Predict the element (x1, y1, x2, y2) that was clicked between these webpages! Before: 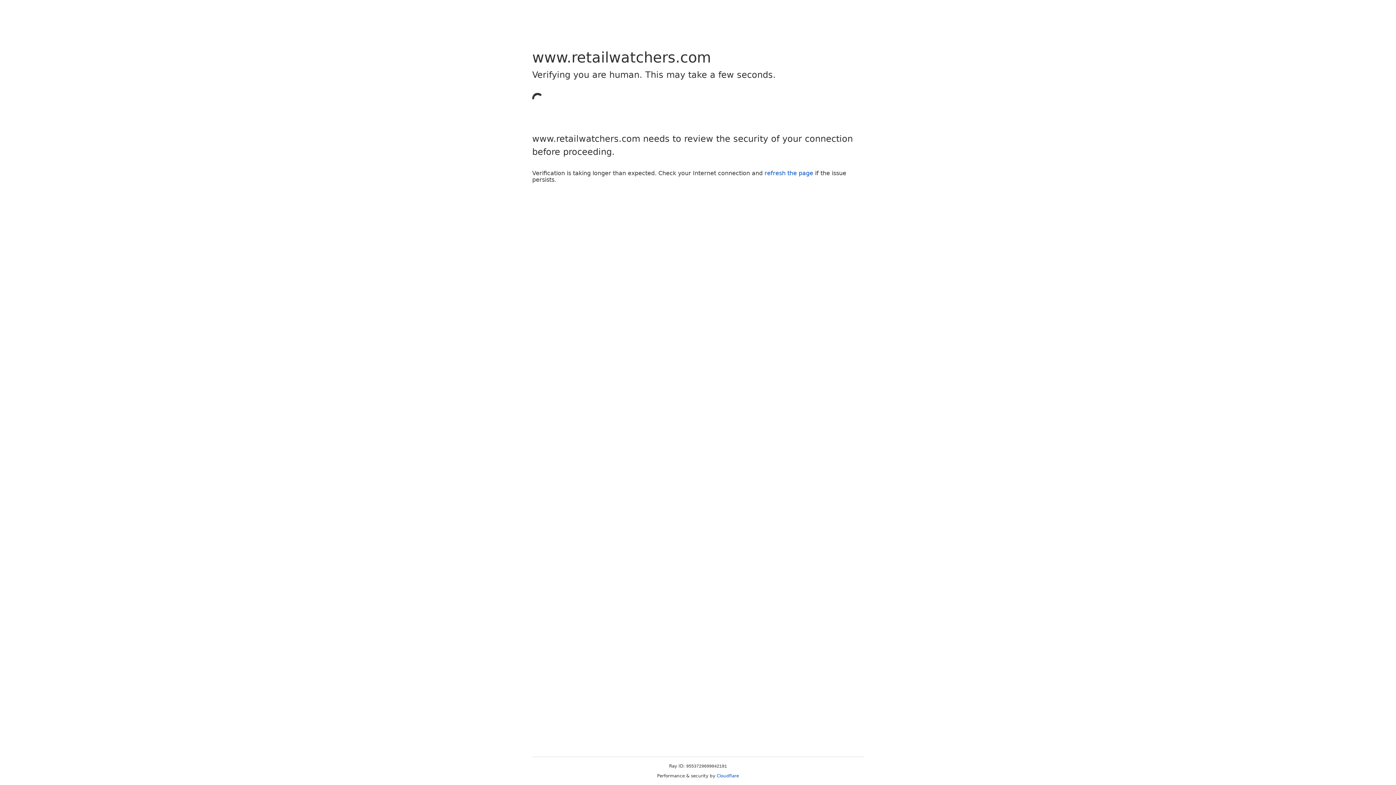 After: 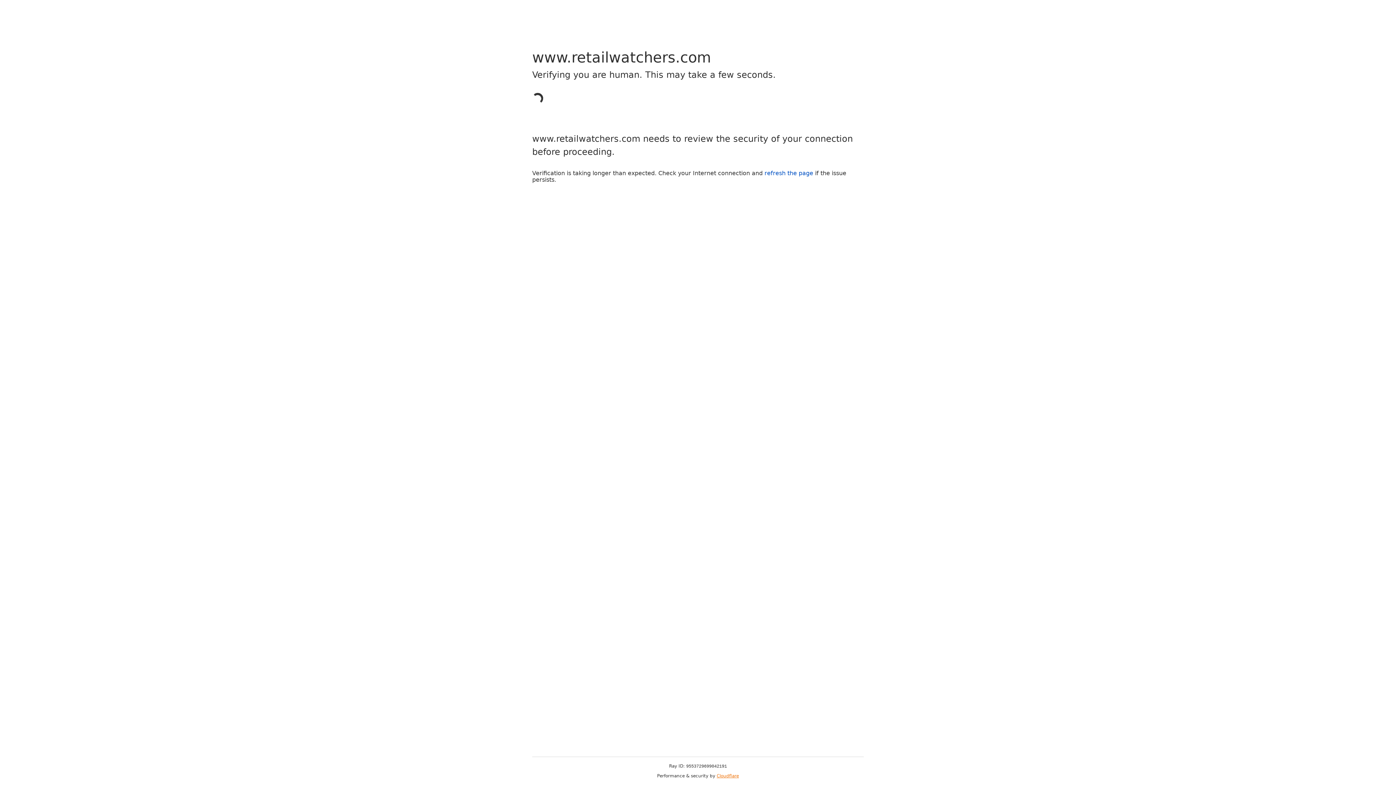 Action: bbox: (716, 773, 739, 778) label: Cloudflare